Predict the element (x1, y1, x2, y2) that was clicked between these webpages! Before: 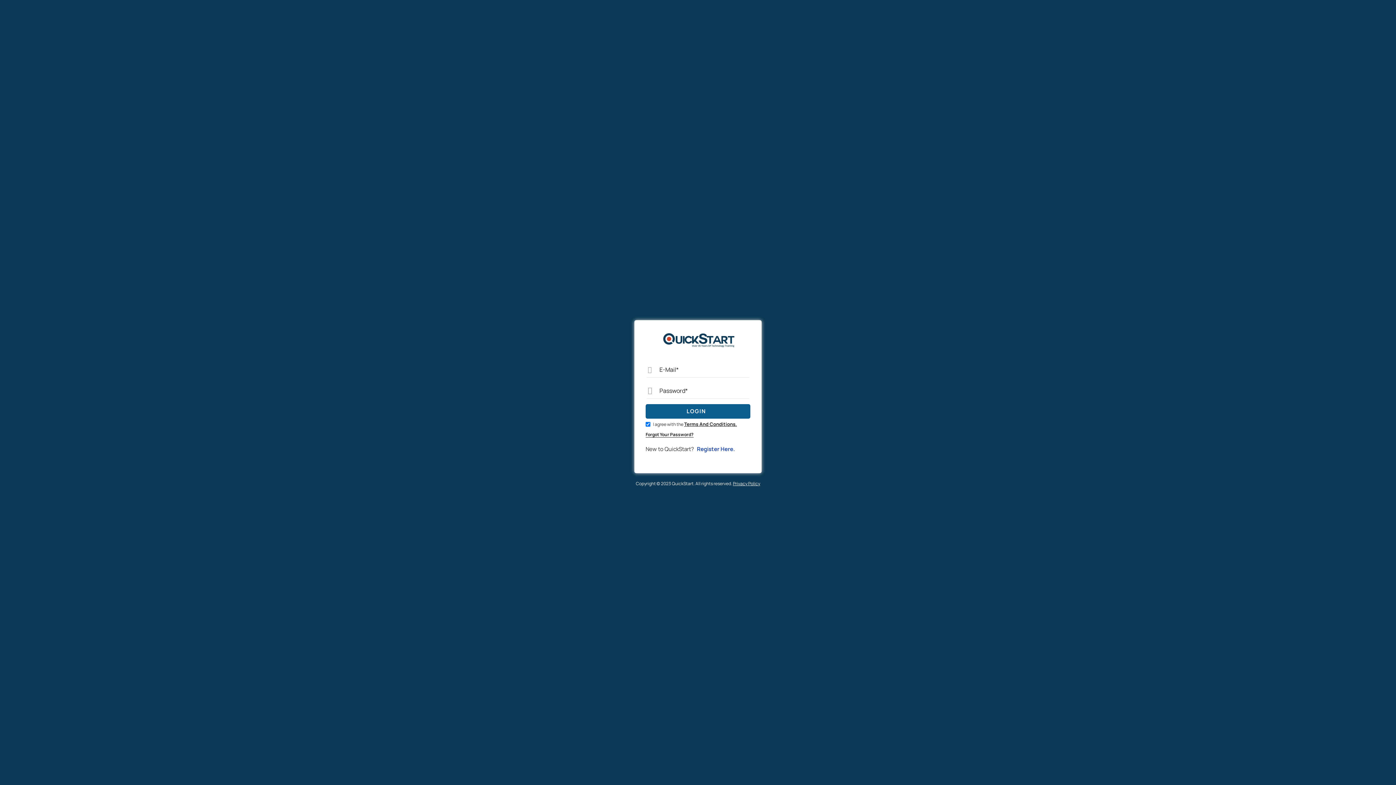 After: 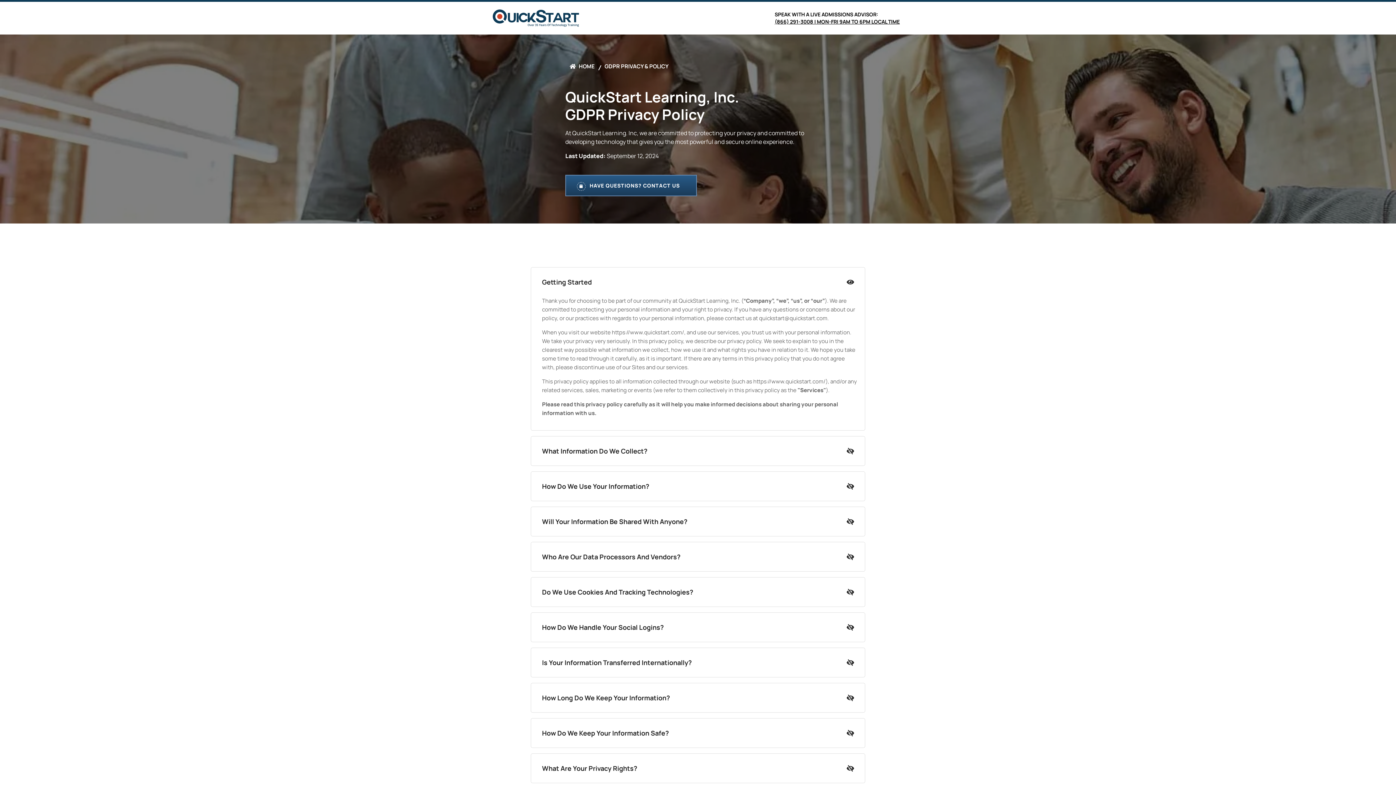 Action: bbox: (733, 480, 760, 486) label: Privacy Policy